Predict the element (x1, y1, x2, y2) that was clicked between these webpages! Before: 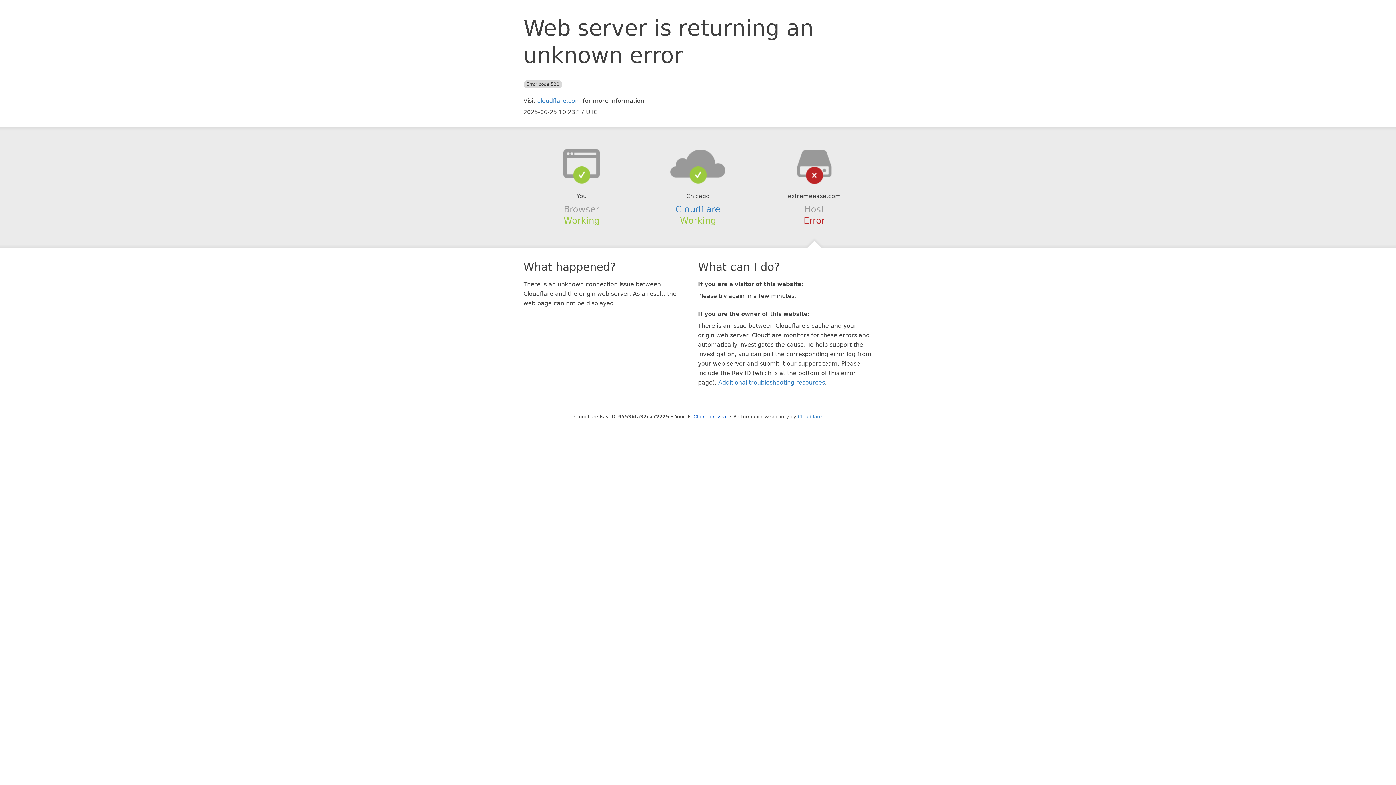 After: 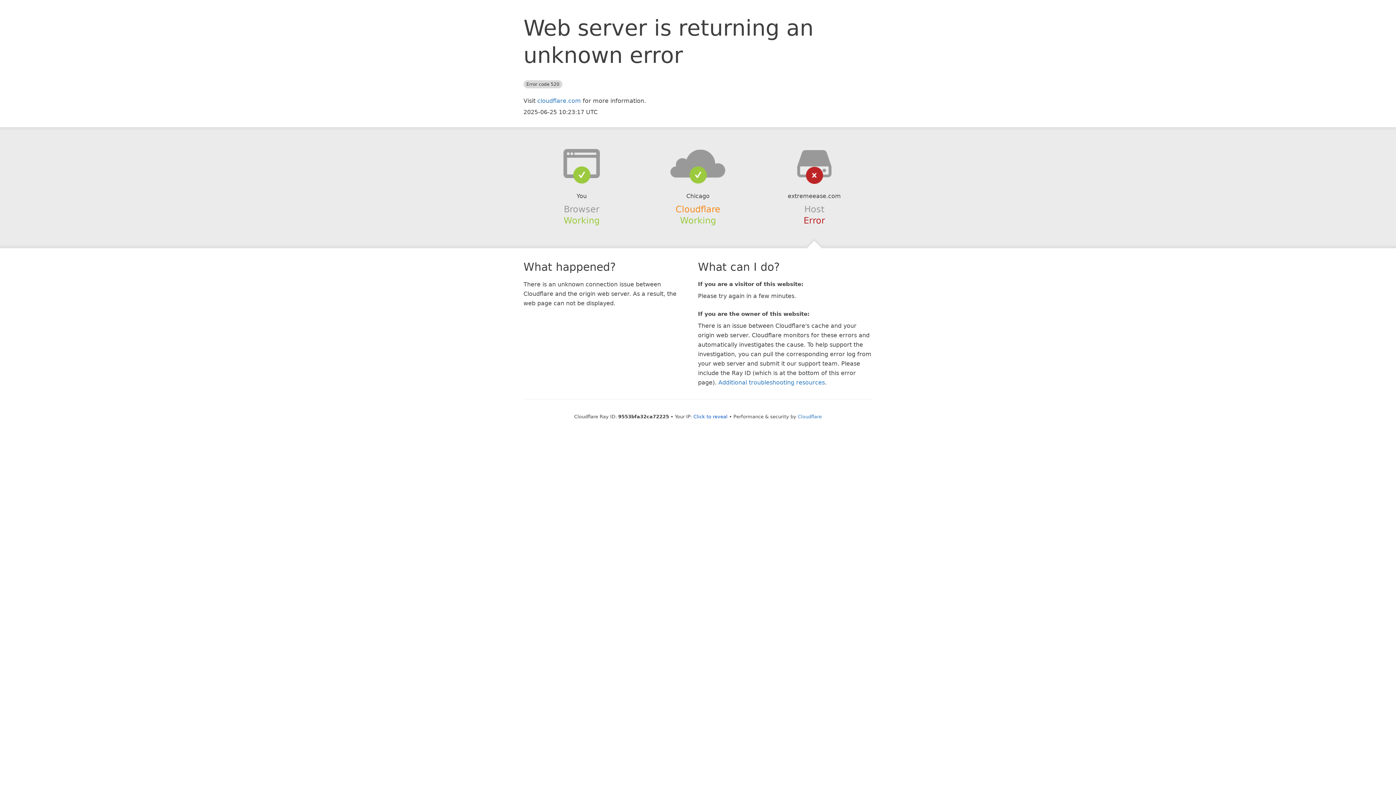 Action: label: Cloudflare bbox: (675, 204, 720, 214)